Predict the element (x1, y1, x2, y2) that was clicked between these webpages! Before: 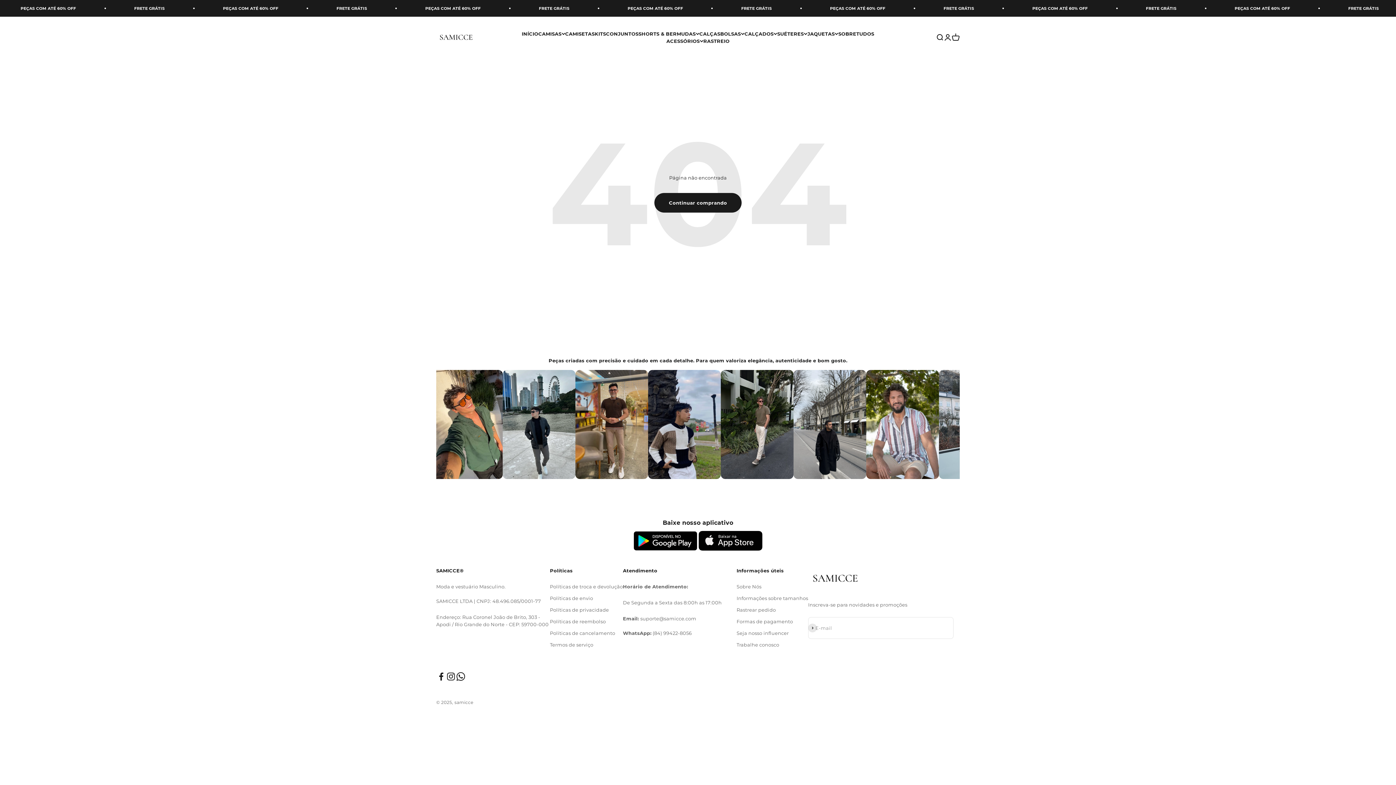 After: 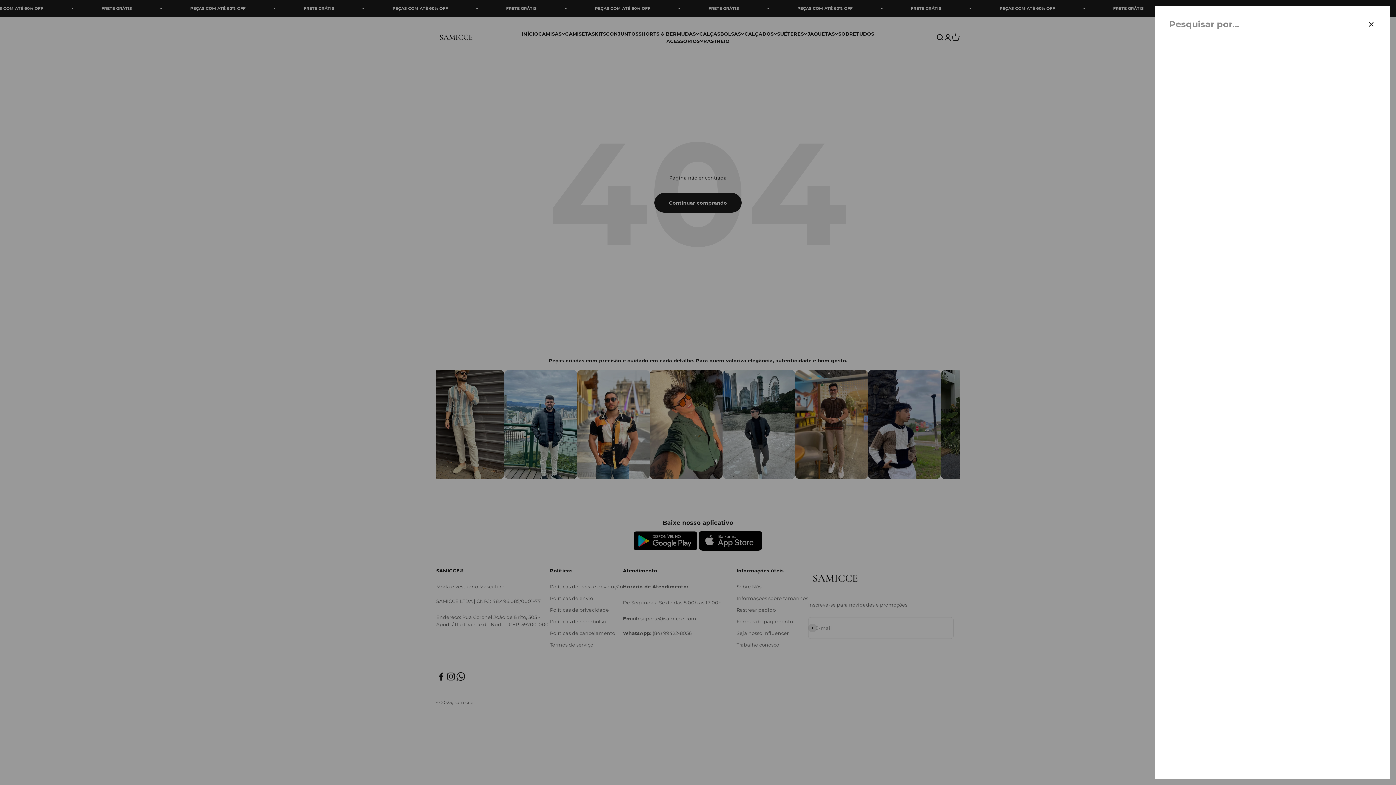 Action: label: Abrir pesquisa bbox: (936, 33, 944, 41)